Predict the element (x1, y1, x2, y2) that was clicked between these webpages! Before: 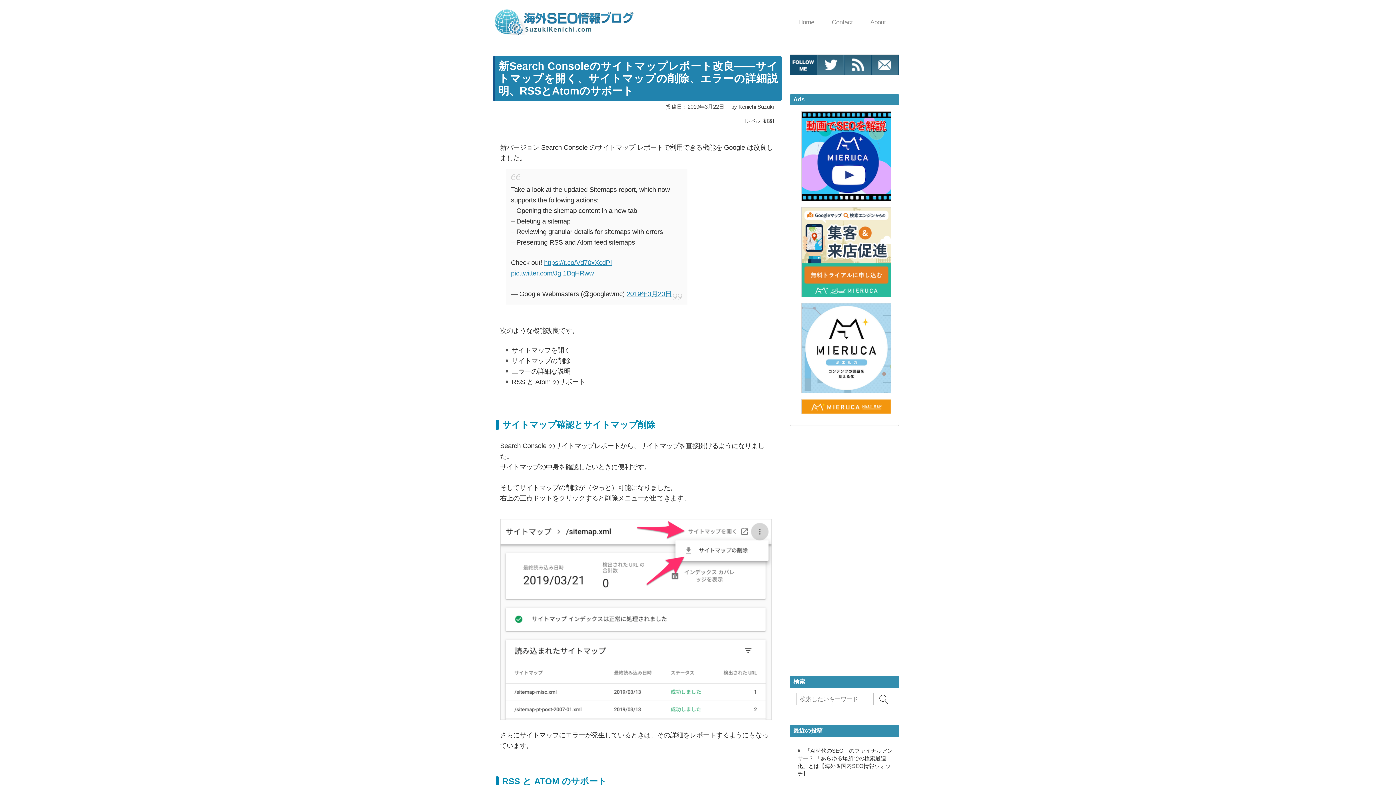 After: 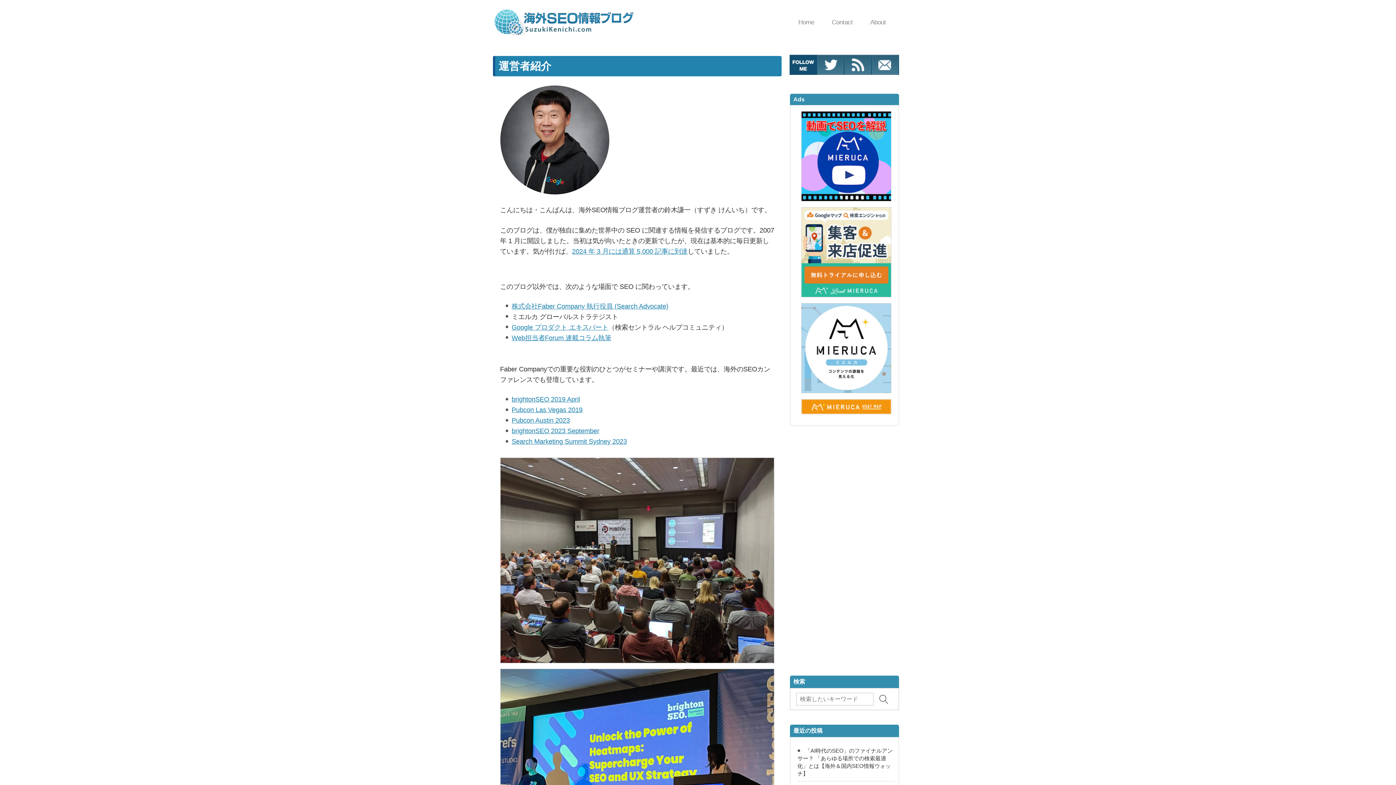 Action: label: About bbox: (870, 7, 903, 36)